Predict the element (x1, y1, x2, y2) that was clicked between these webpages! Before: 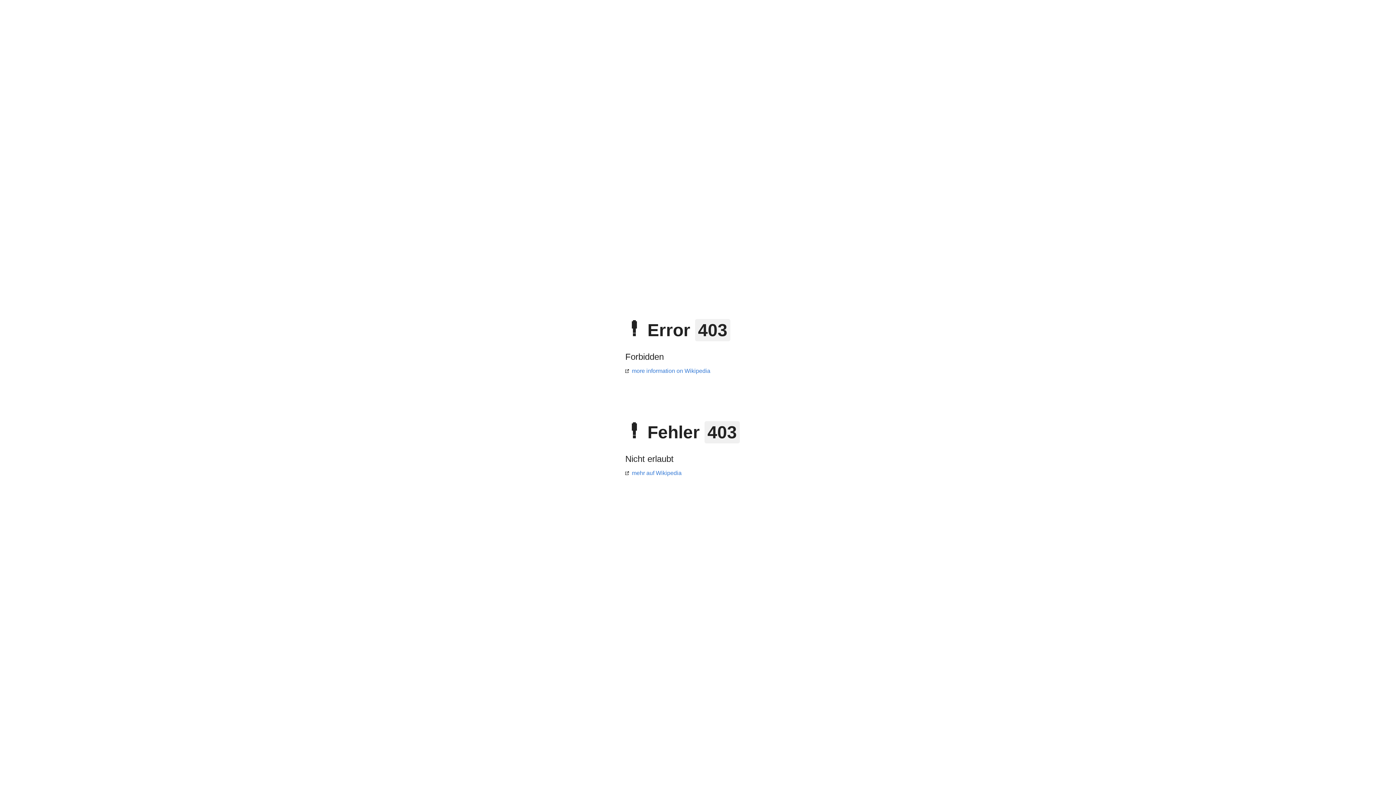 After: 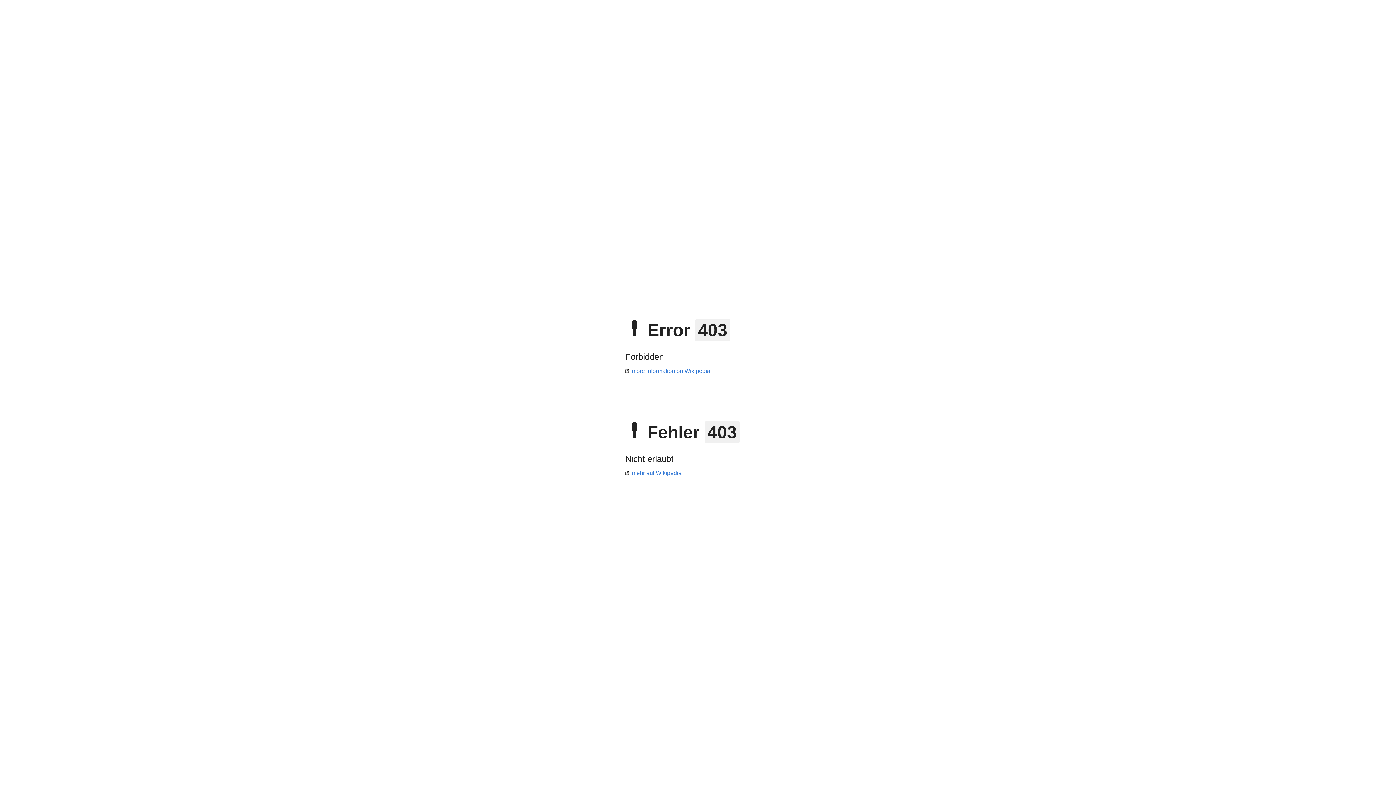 Action: bbox: (625, 470, 681, 476) label: mehr auf Wikipedia